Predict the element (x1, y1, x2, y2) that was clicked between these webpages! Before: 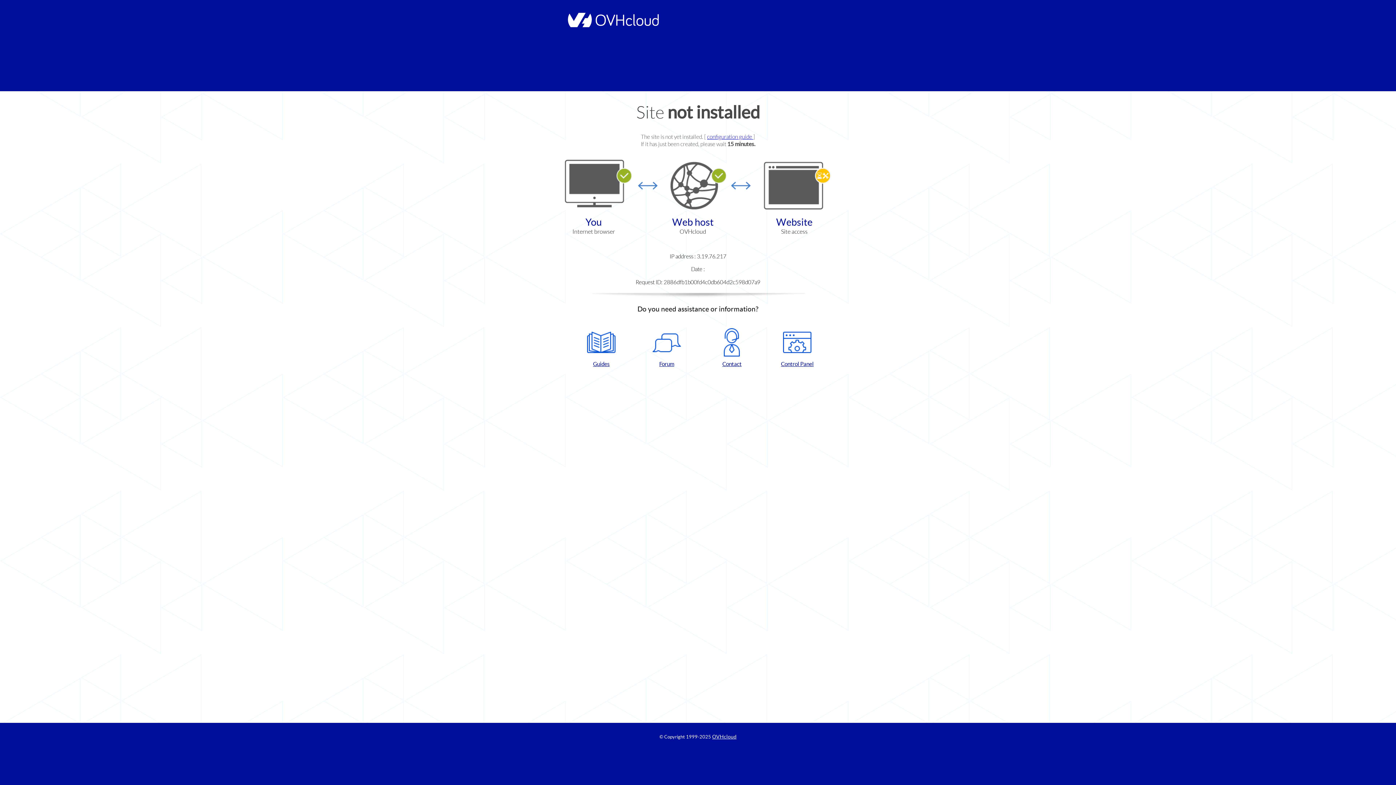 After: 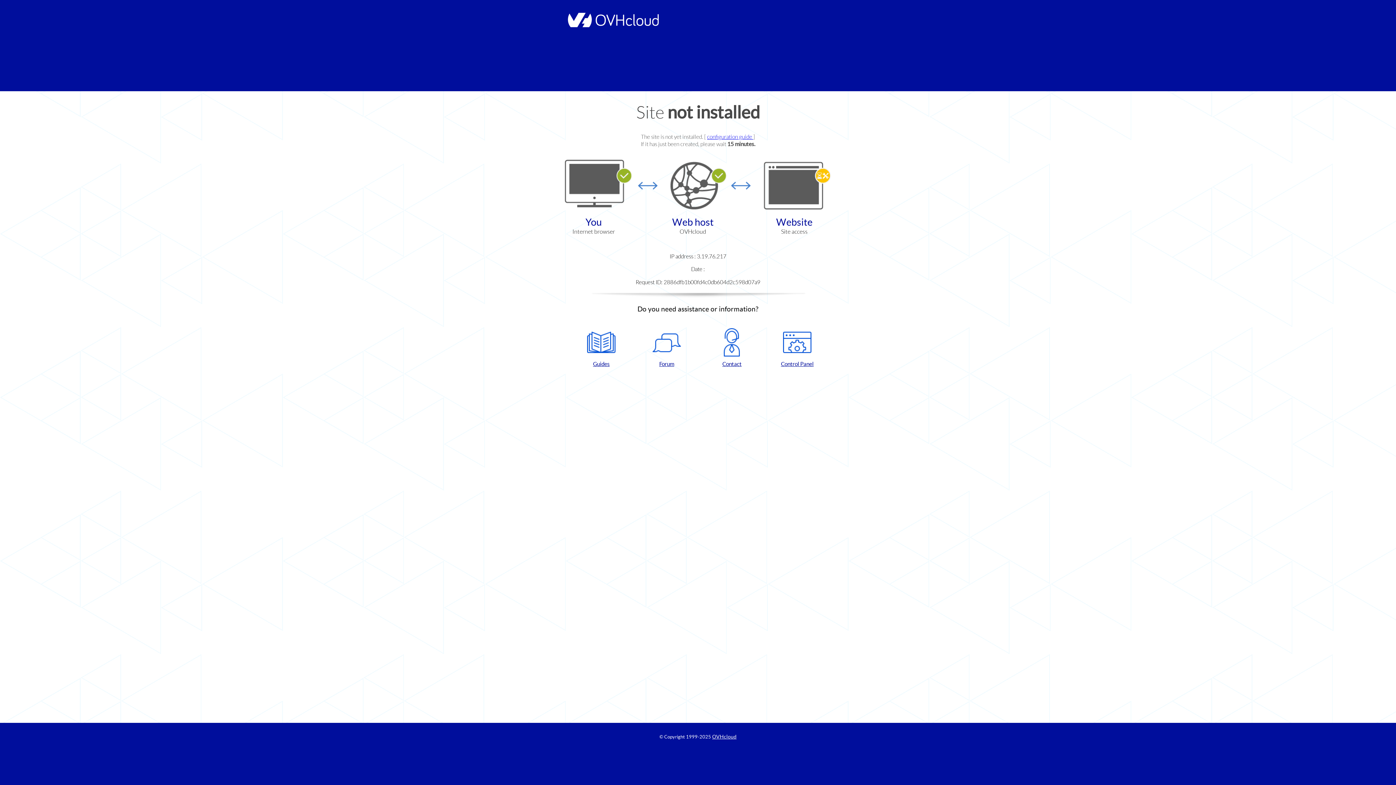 Action: label: Guides bbox: (572, 328, 630, 367)